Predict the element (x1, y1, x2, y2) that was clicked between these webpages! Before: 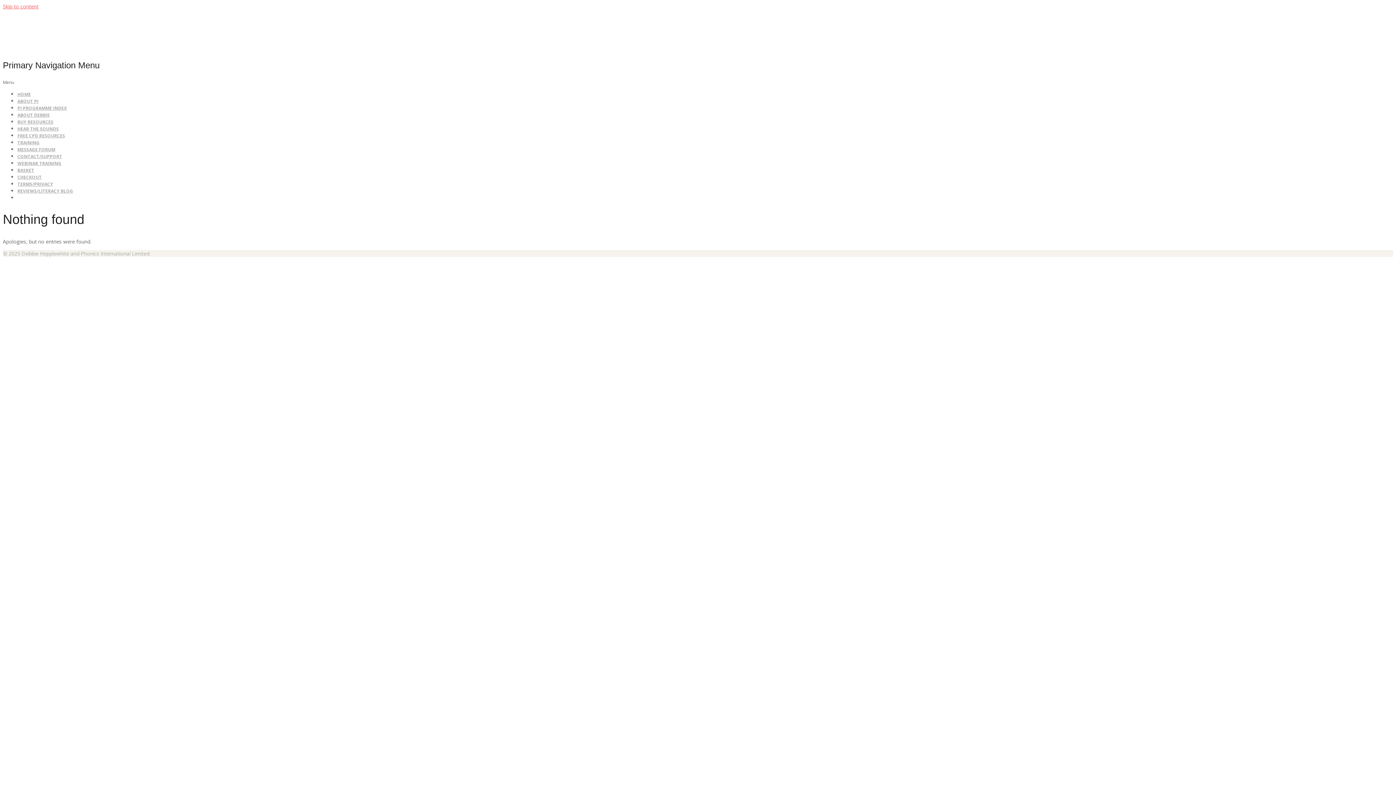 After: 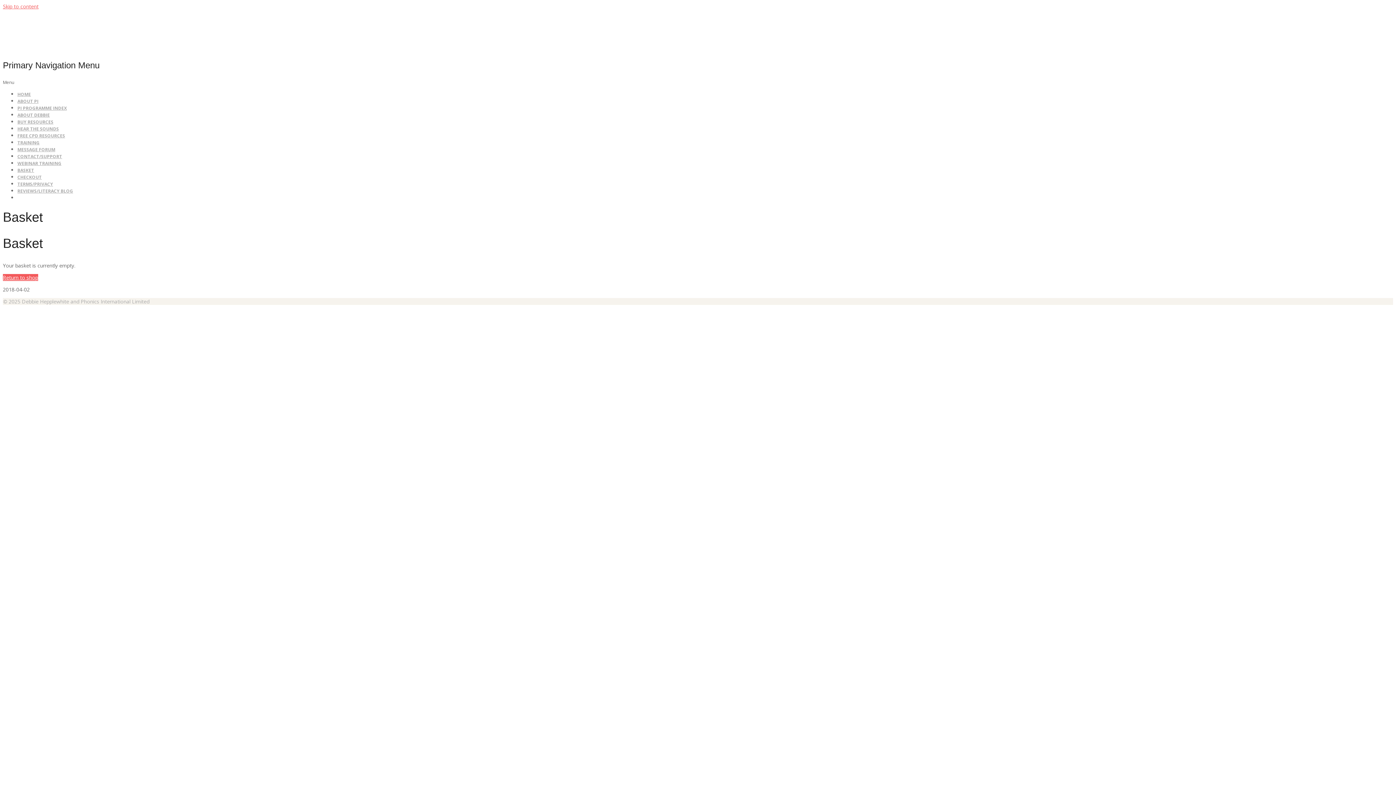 Action: label: BASKET bbox: (17, 167, 34, 173)